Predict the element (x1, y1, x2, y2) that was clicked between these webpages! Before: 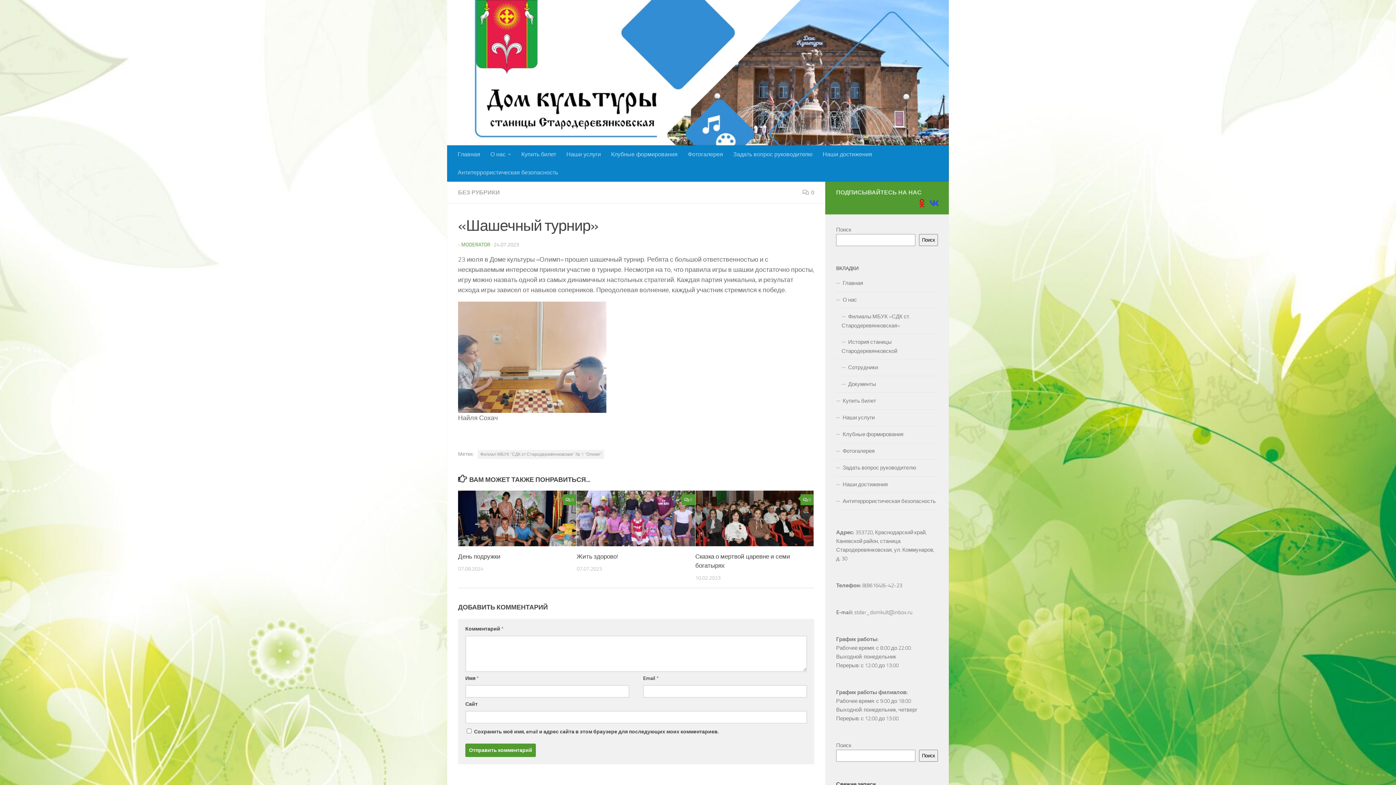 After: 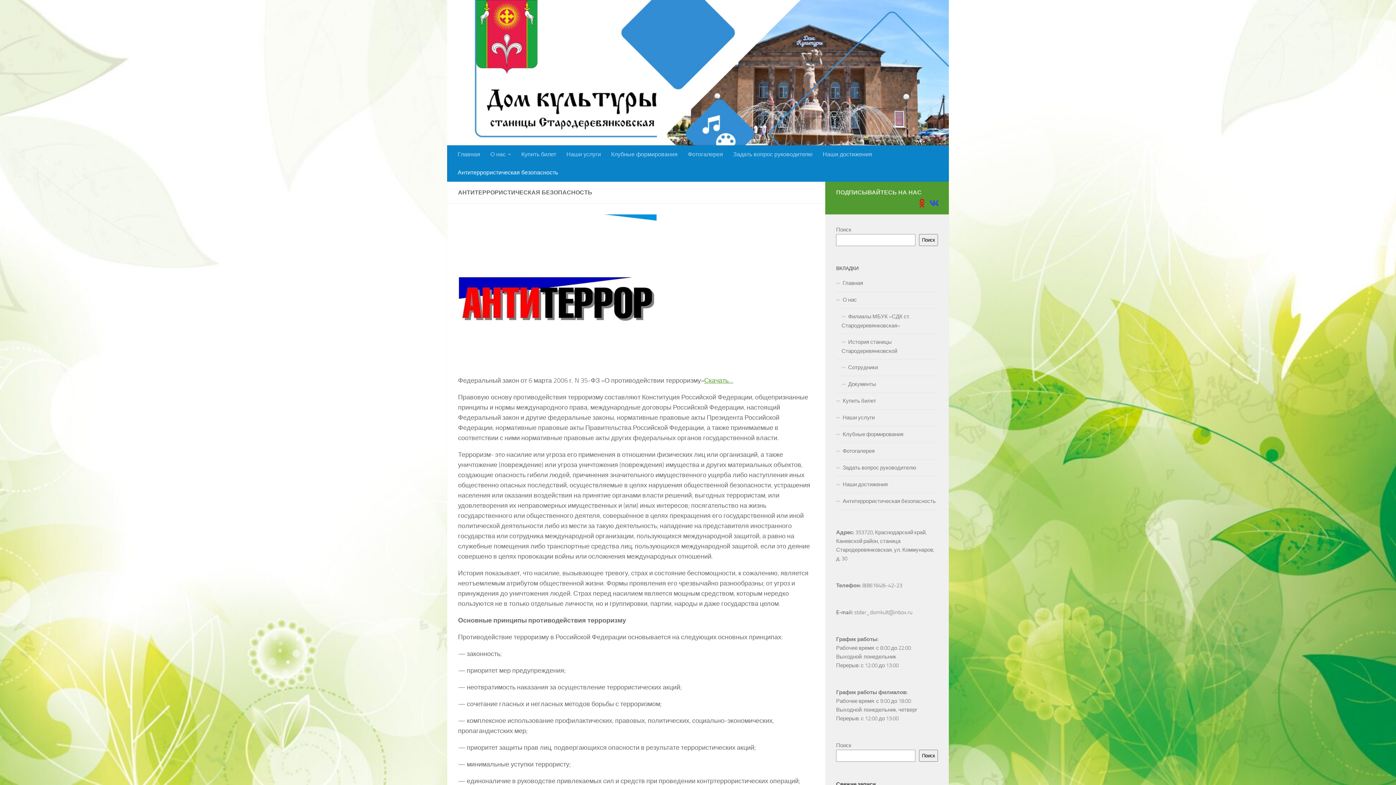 Action: label: Антитеррористическая безопасность bbox: (452, 163, 563, 181)